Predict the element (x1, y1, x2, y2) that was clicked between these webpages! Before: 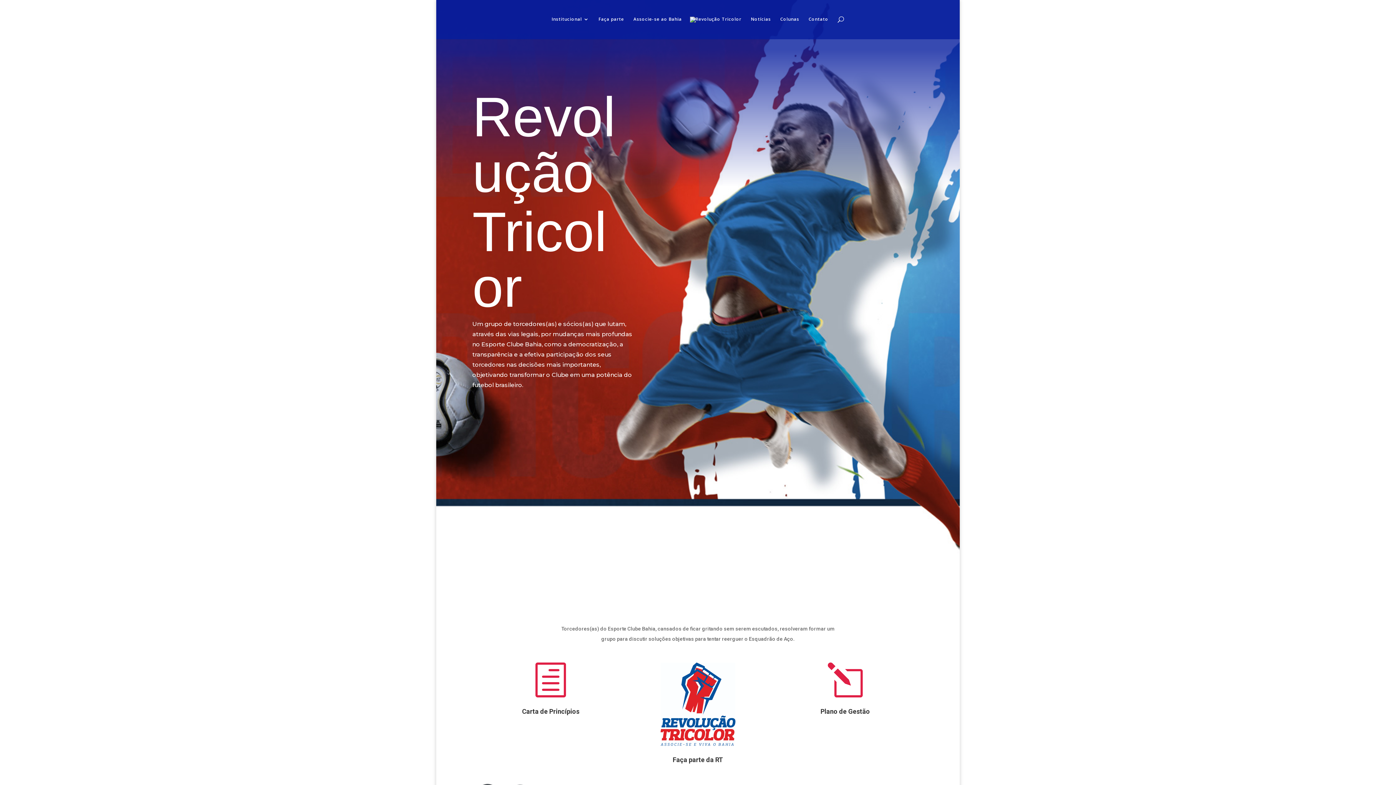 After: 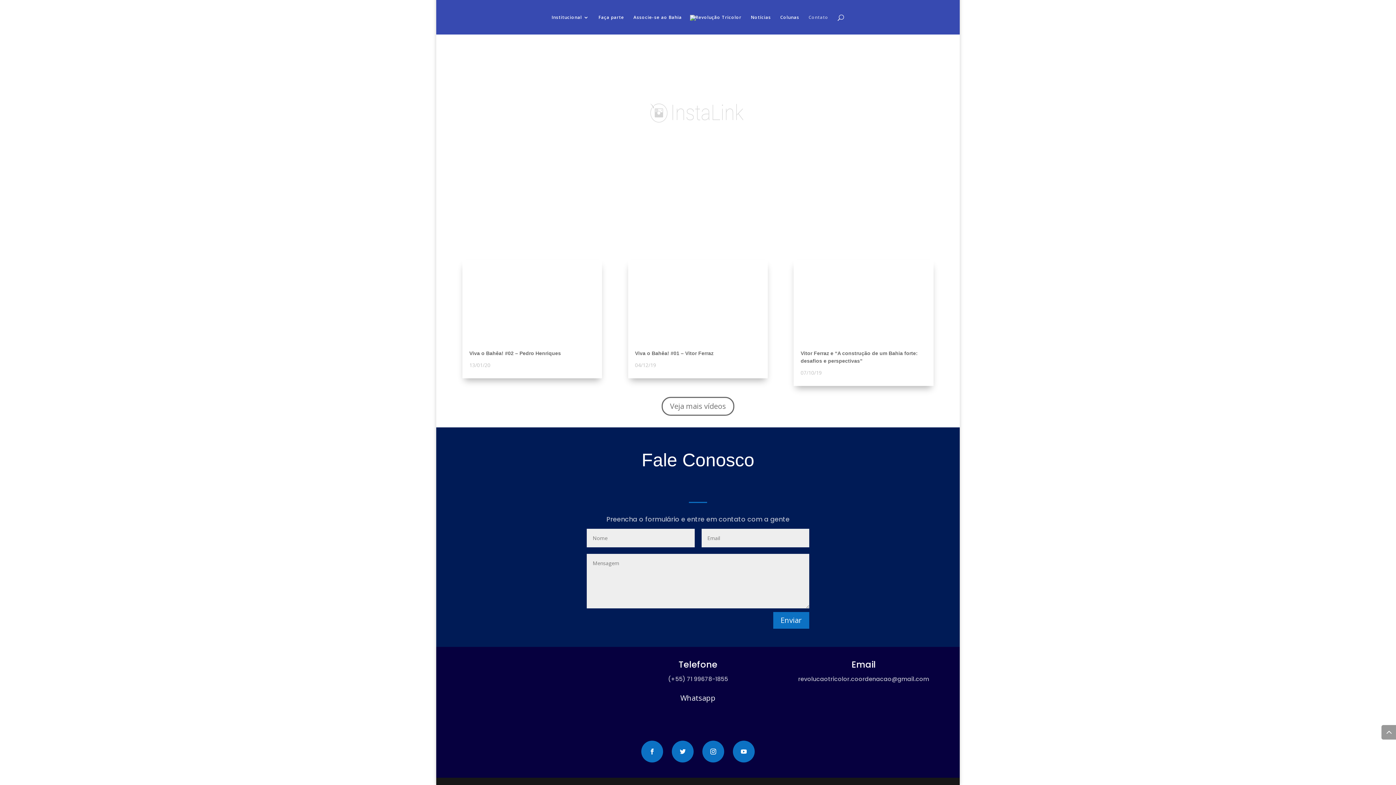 Action: label: Contato bbox: (808, 16, 828, 38)